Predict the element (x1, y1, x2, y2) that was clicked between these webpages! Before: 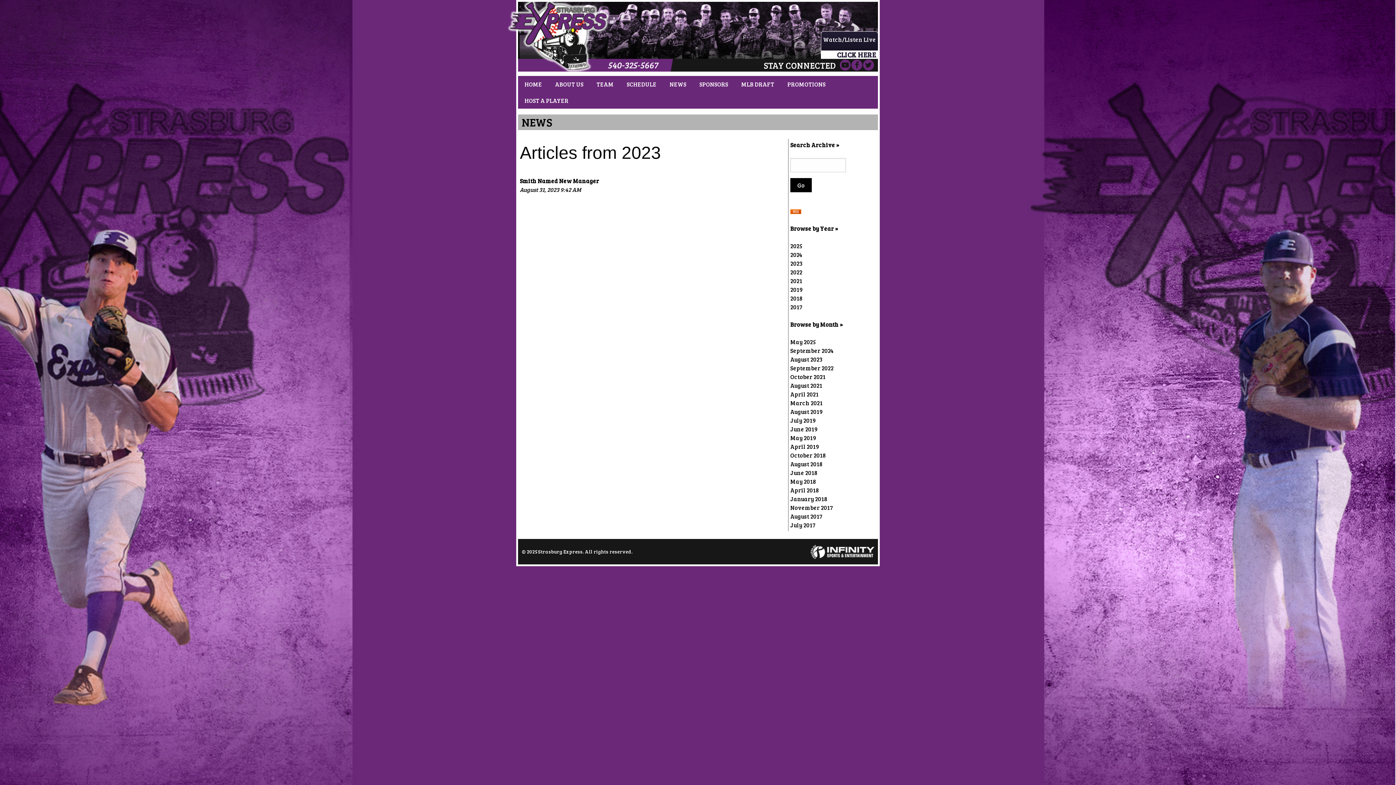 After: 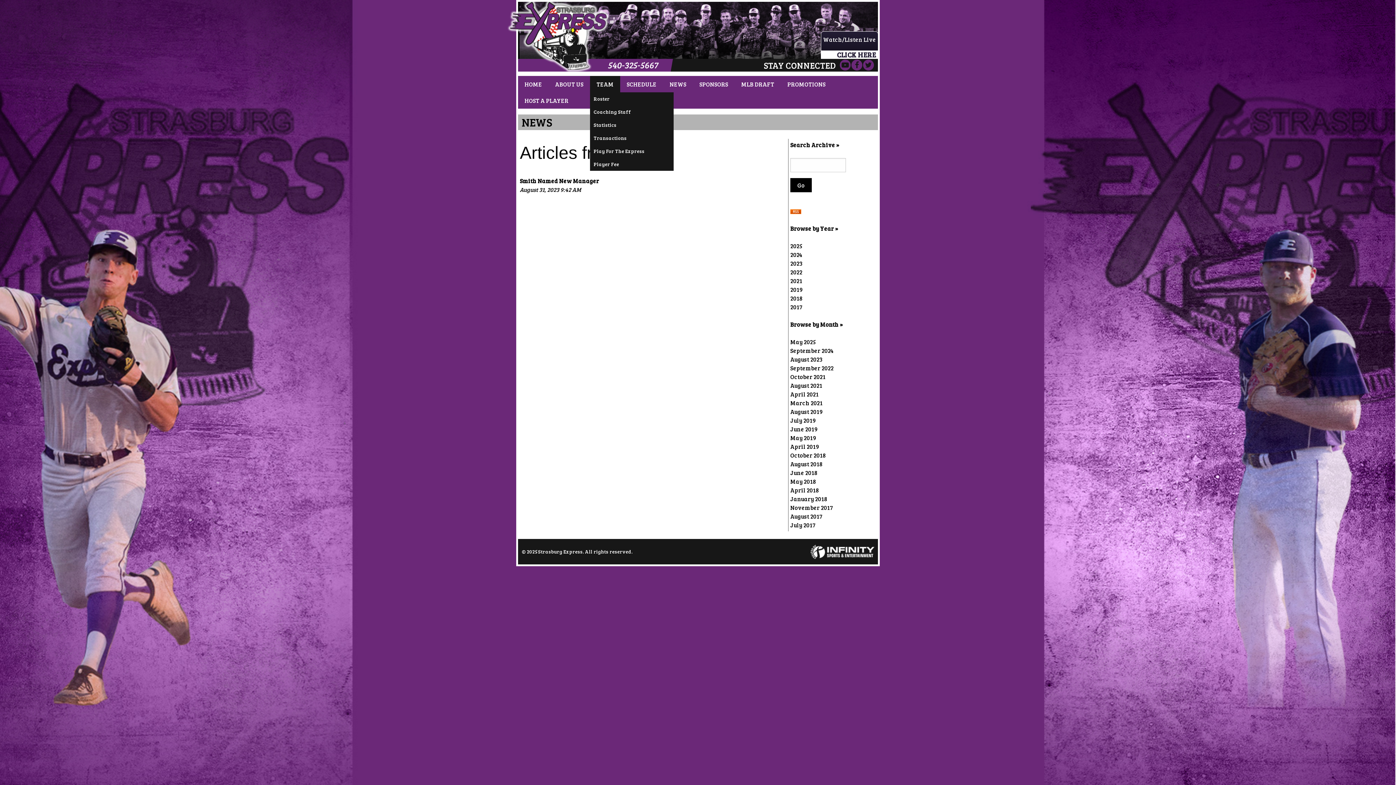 Action: bbox: (590, 76, 620, 92) label: TEAM